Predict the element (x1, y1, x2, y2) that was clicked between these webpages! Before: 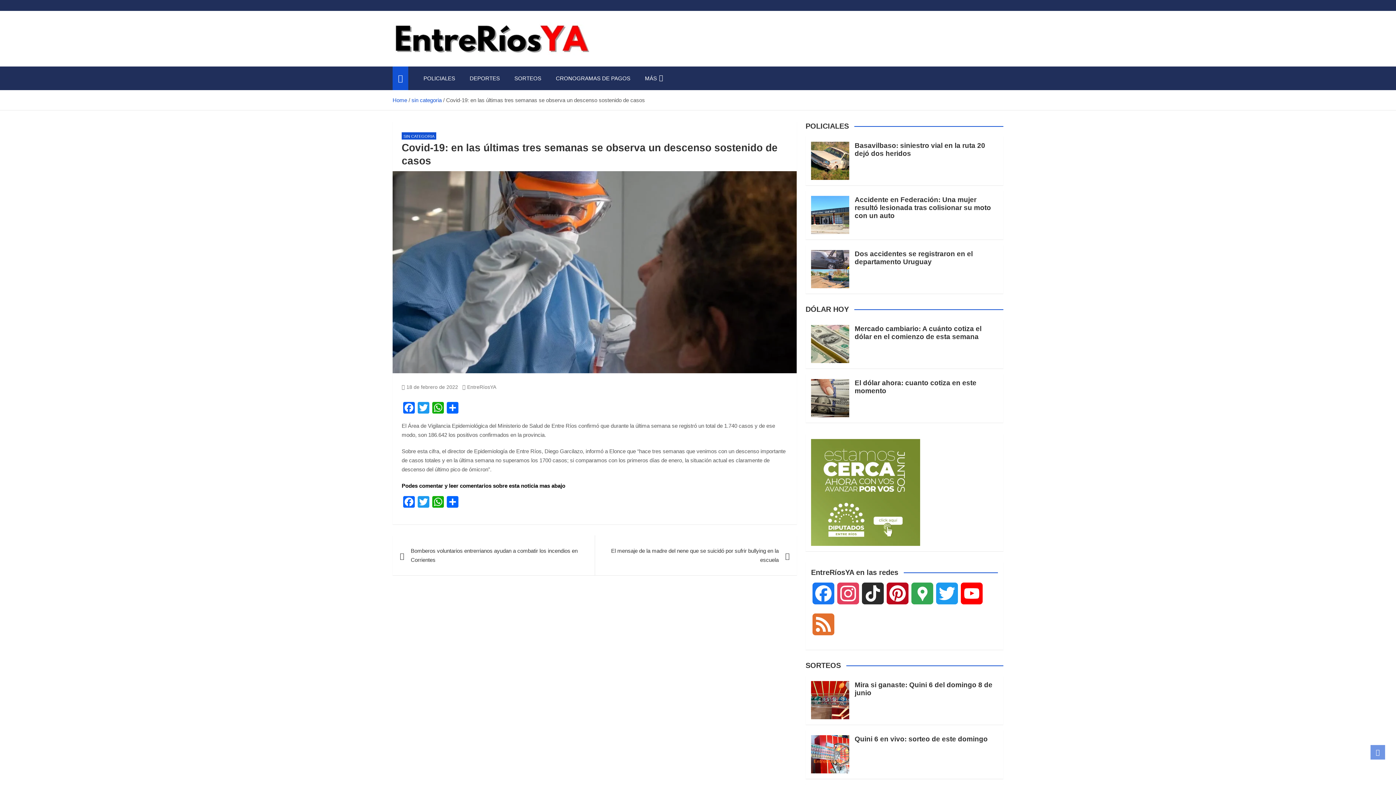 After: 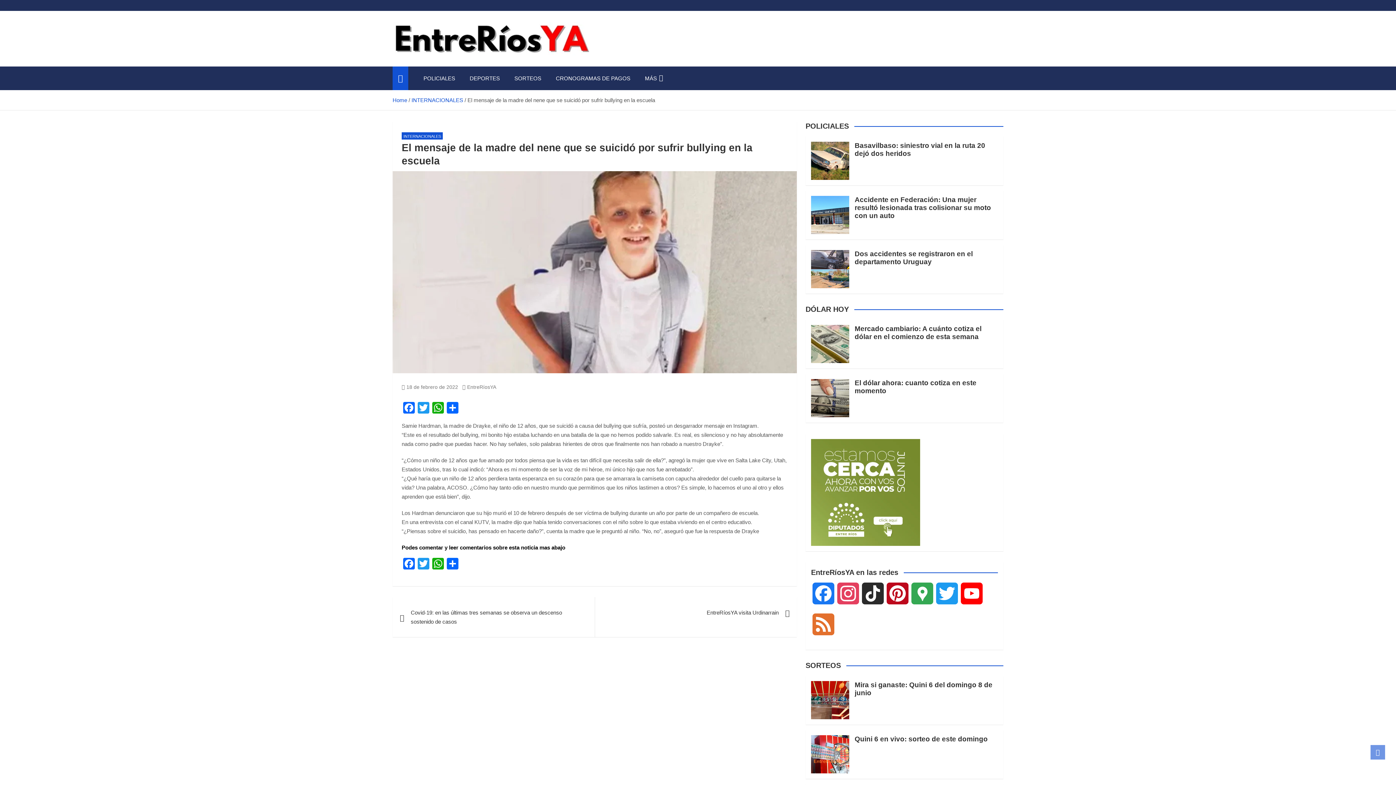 Action: bbox: (594, 535, 797, 575) label: El mensaje de la madre del nene que se suicidó por sufrir bullying en la escuela